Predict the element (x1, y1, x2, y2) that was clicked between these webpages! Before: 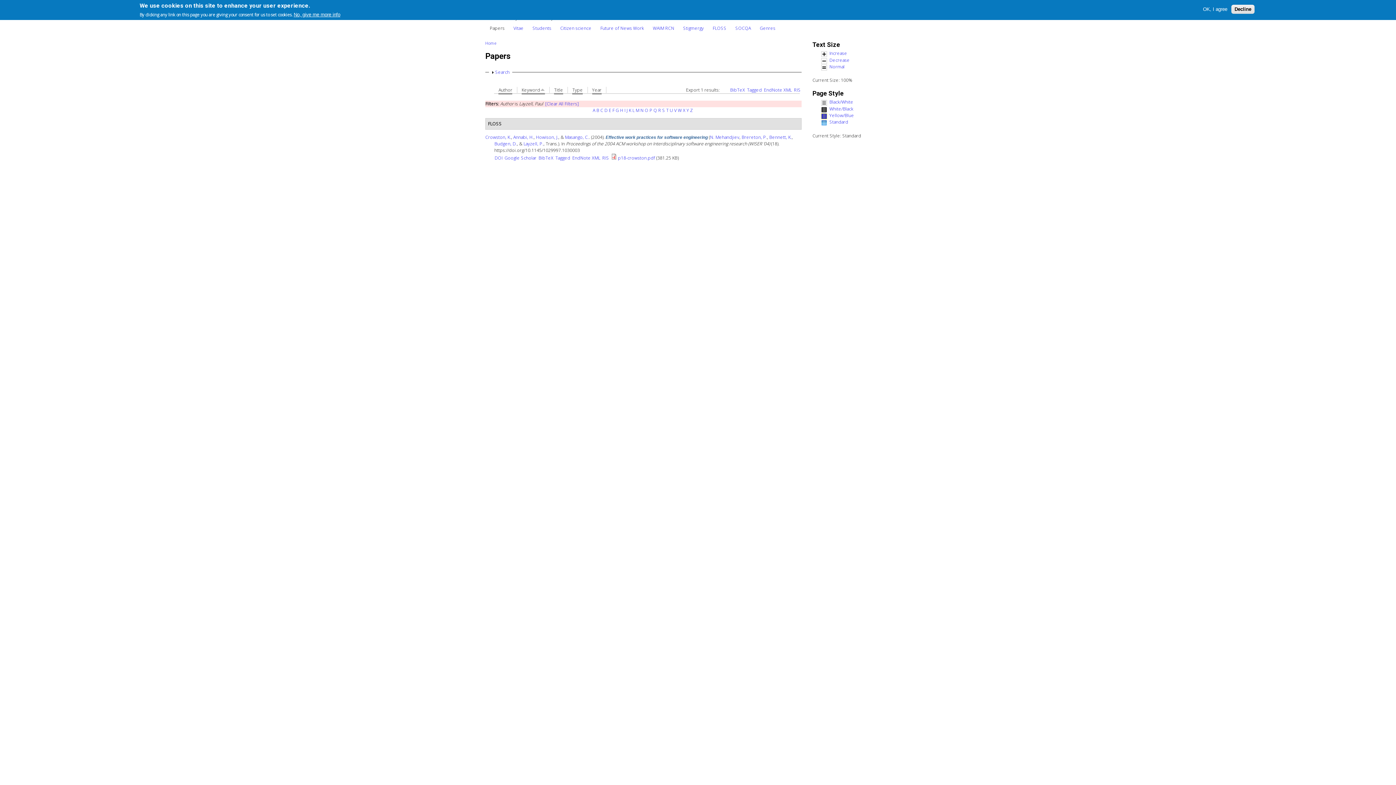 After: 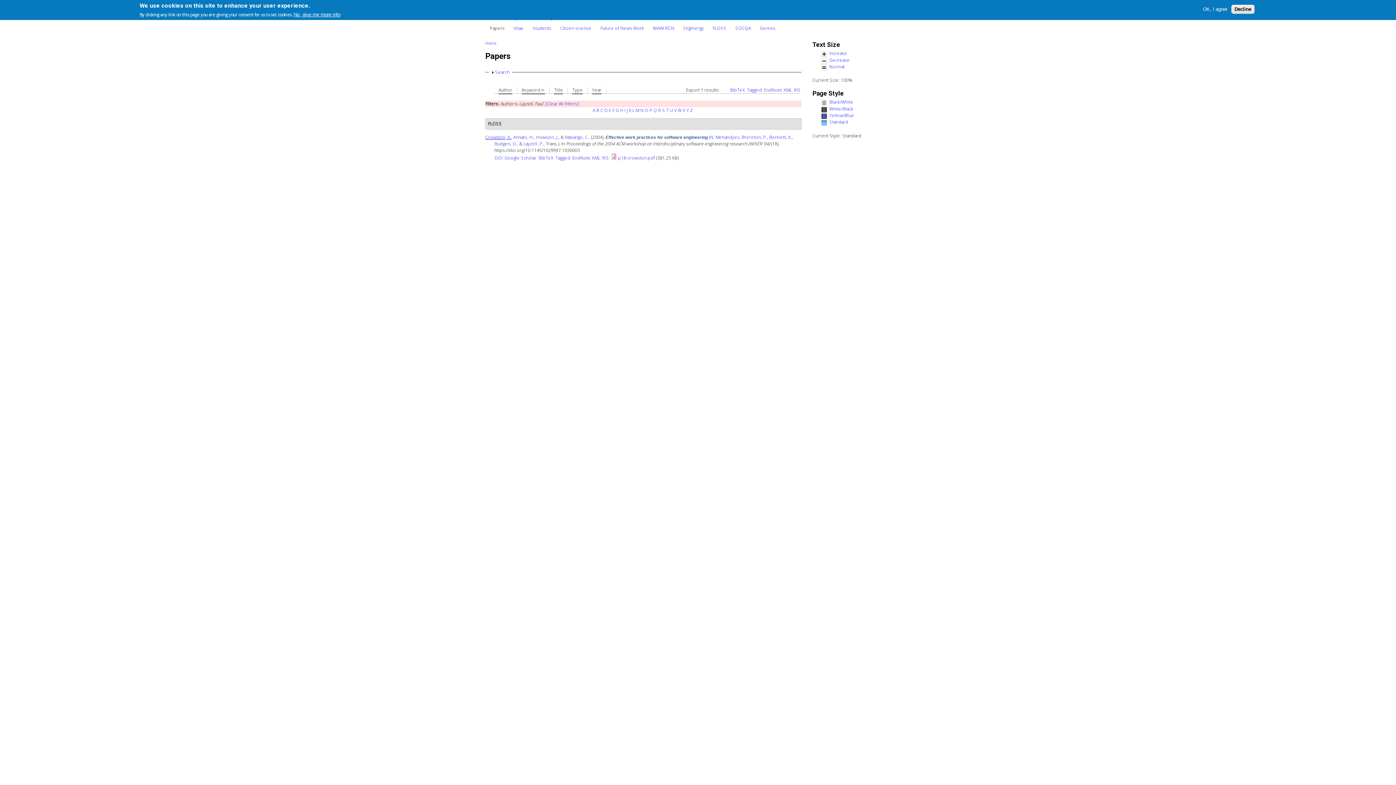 Action: bbox: (485, 134, 511, 140) label: Crowston, K.